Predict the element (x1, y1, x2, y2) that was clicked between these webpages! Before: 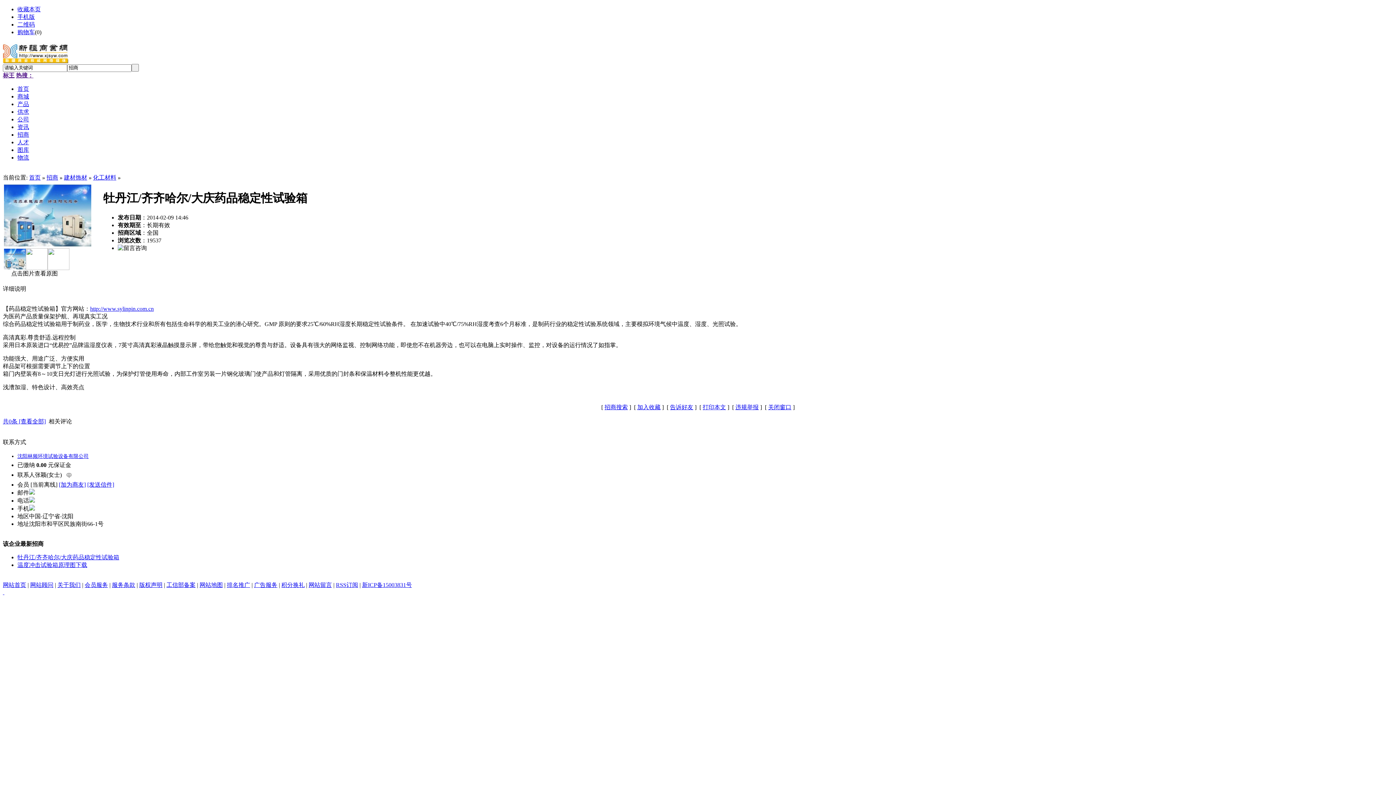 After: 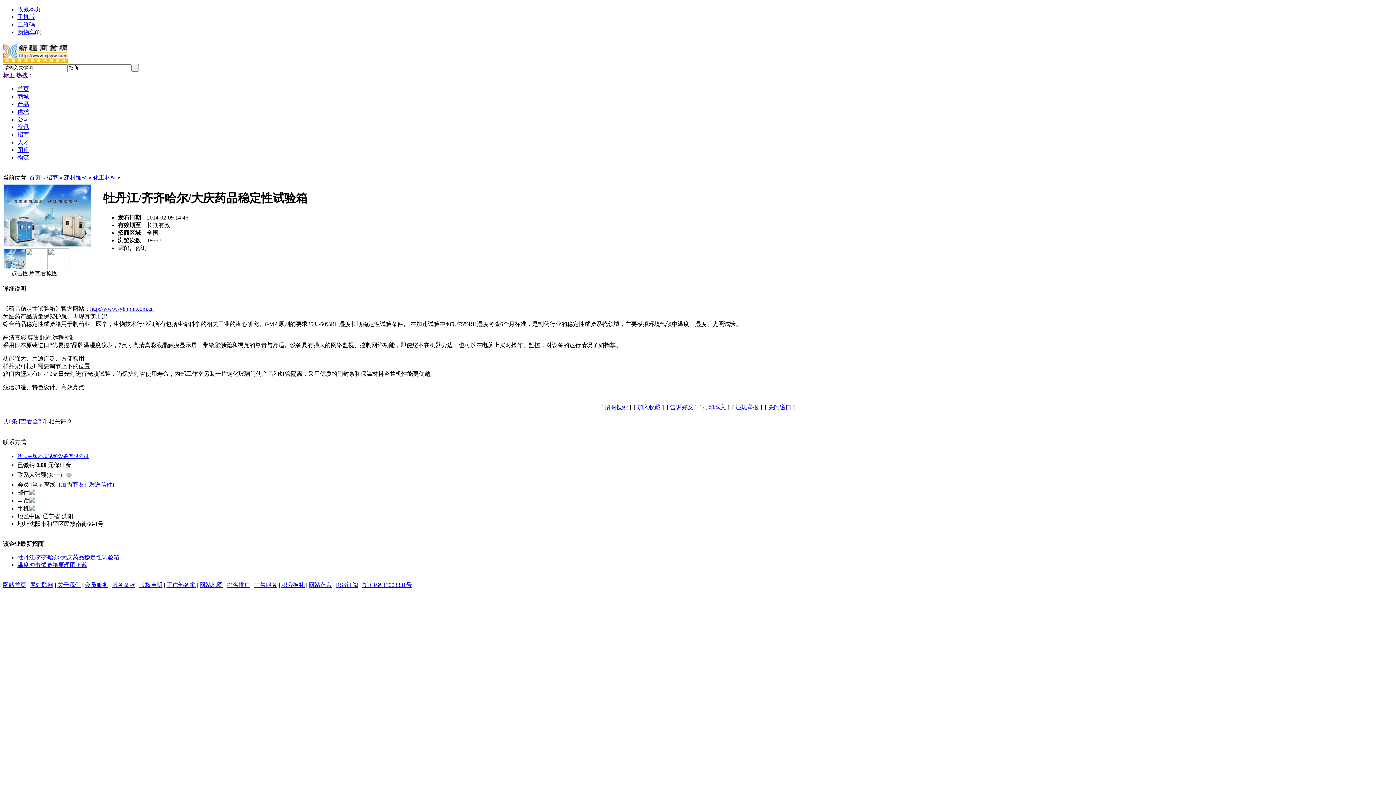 Action: label: 产品 bbox: (17, 100, 29, 107)